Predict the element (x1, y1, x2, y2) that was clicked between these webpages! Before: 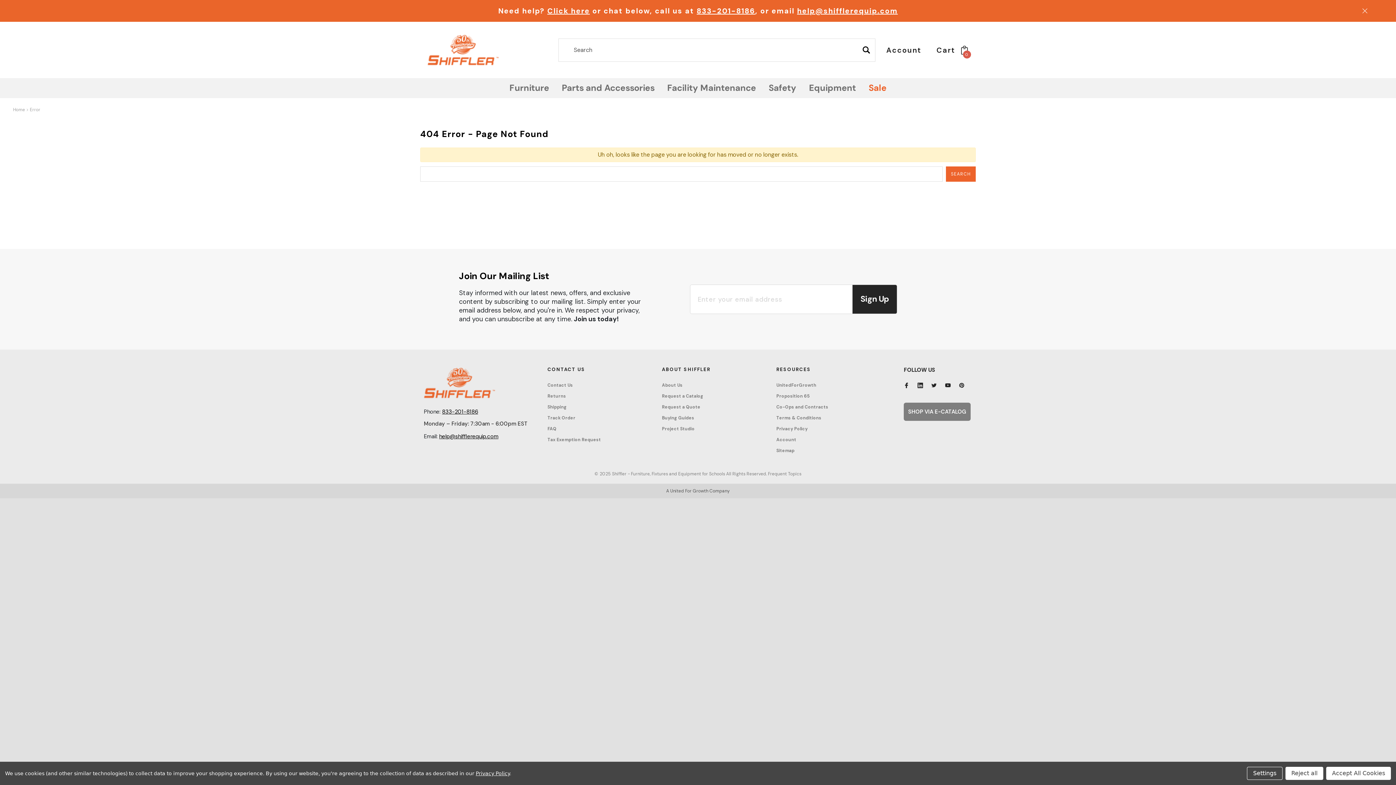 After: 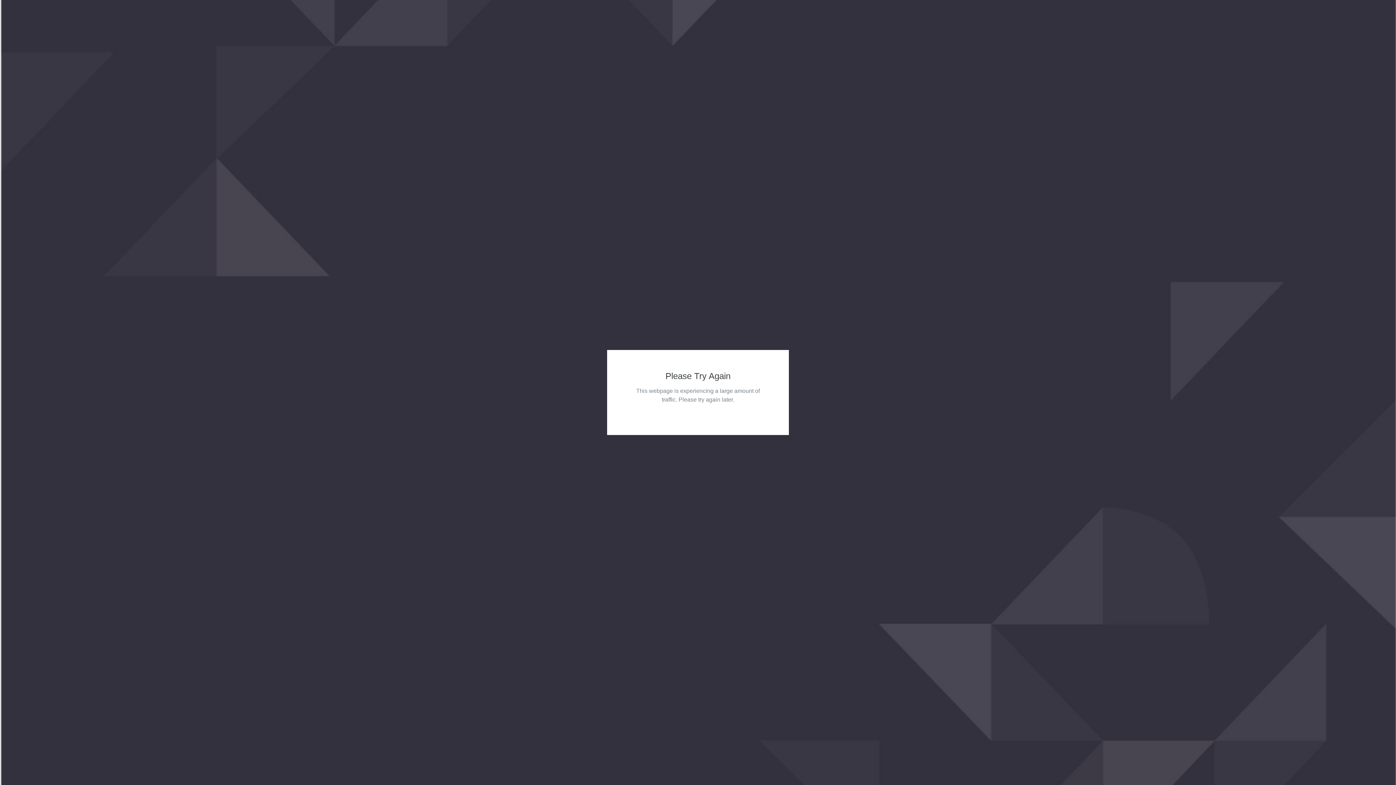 Action: label: FAQ bbox: (547, 426, 556, 432)